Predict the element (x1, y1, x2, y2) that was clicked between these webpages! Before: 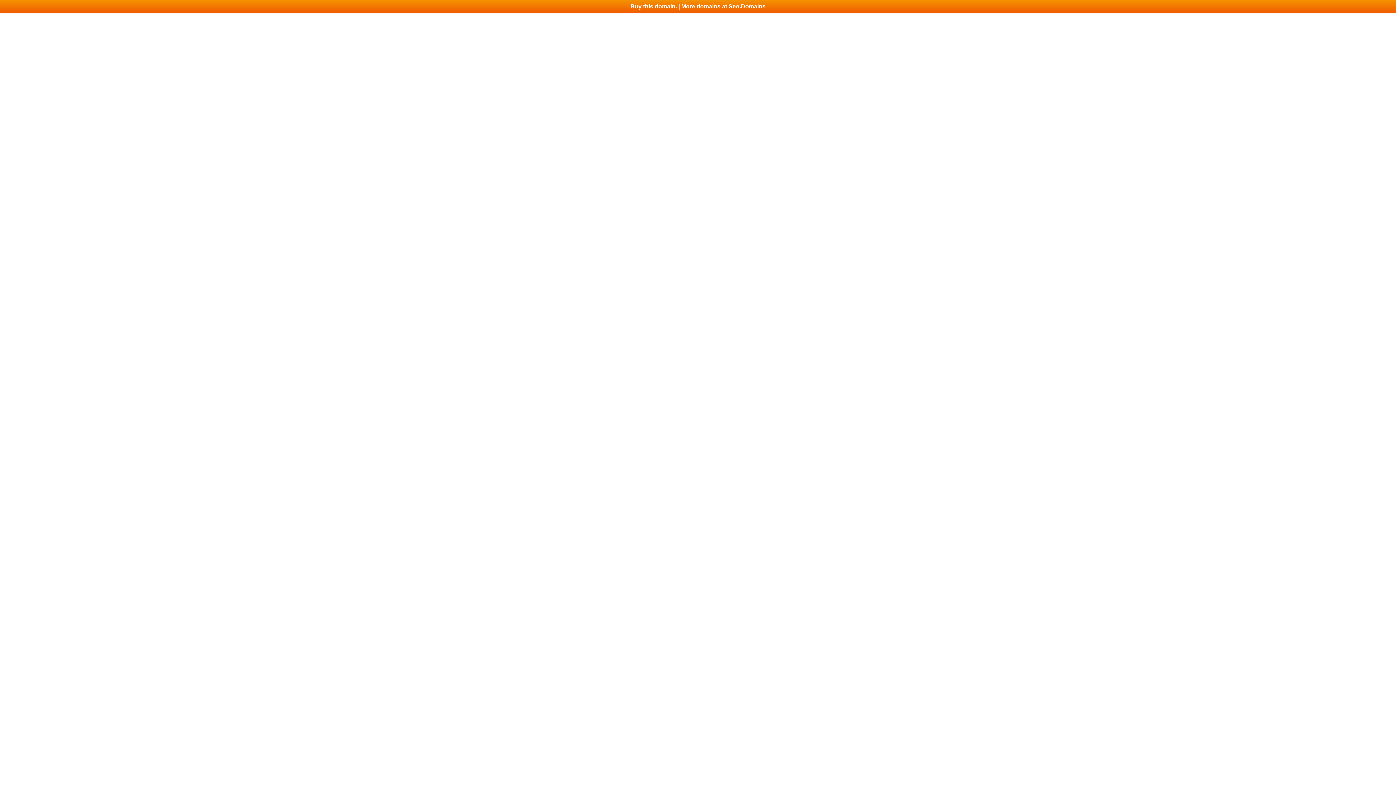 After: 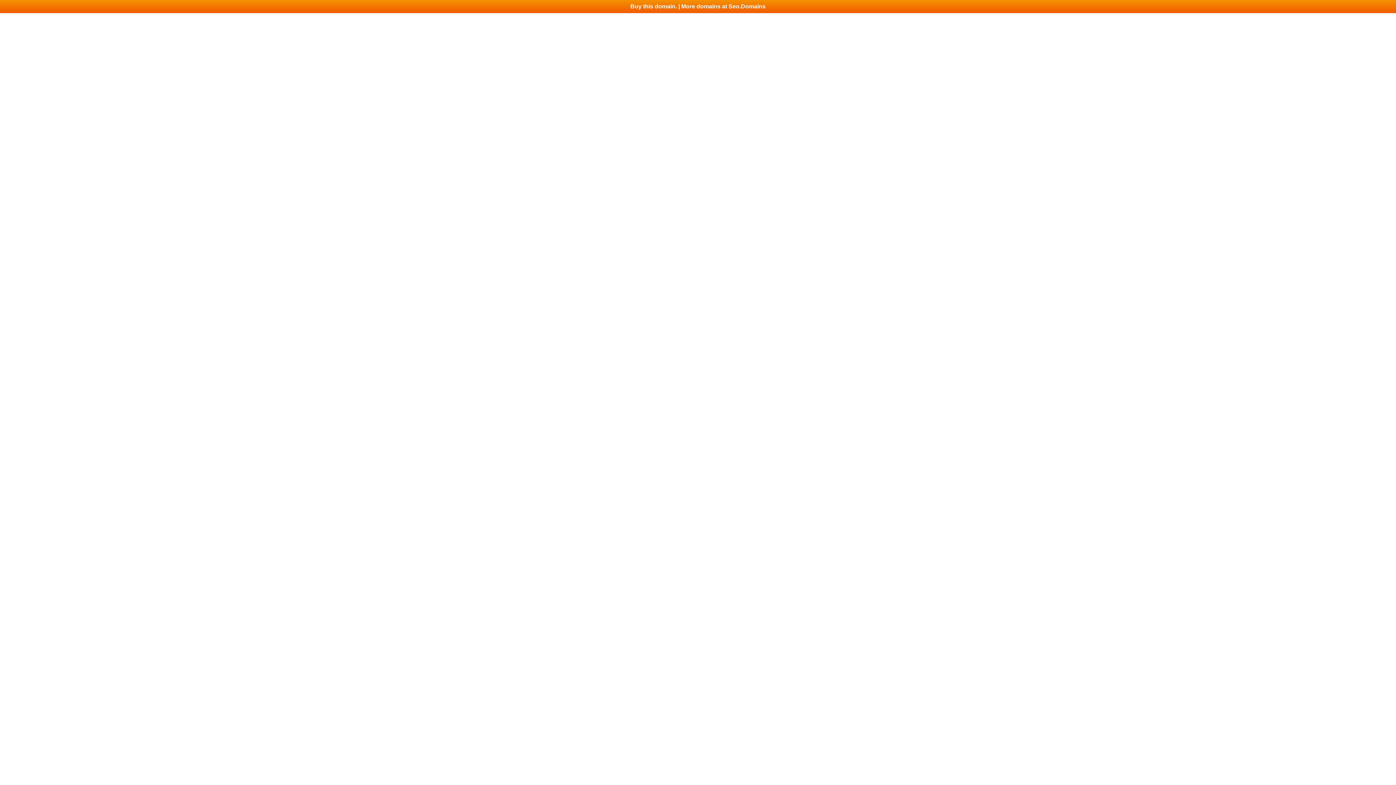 Action: bbox: (0, 0, 1396, 13) label: Buy this domain. | More domains at Seo.Domains